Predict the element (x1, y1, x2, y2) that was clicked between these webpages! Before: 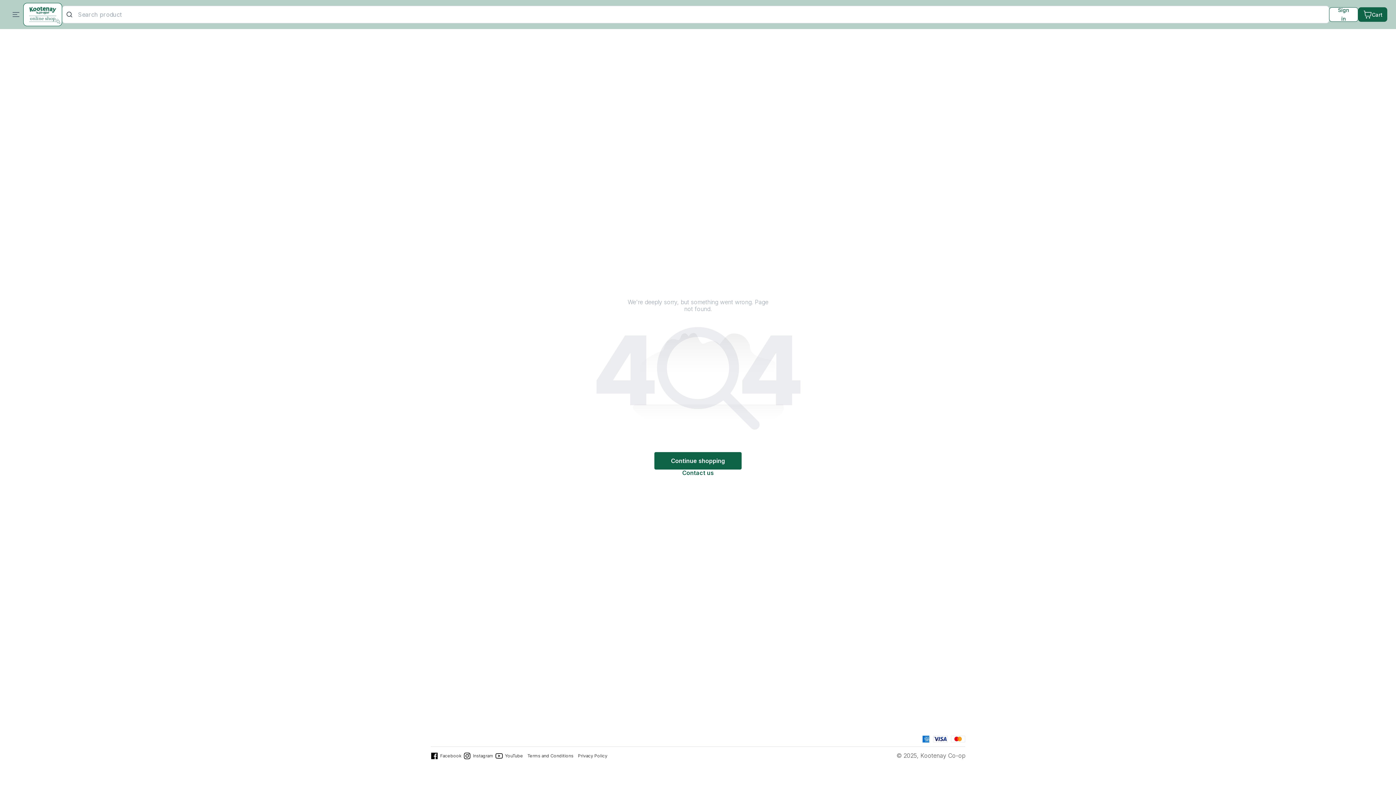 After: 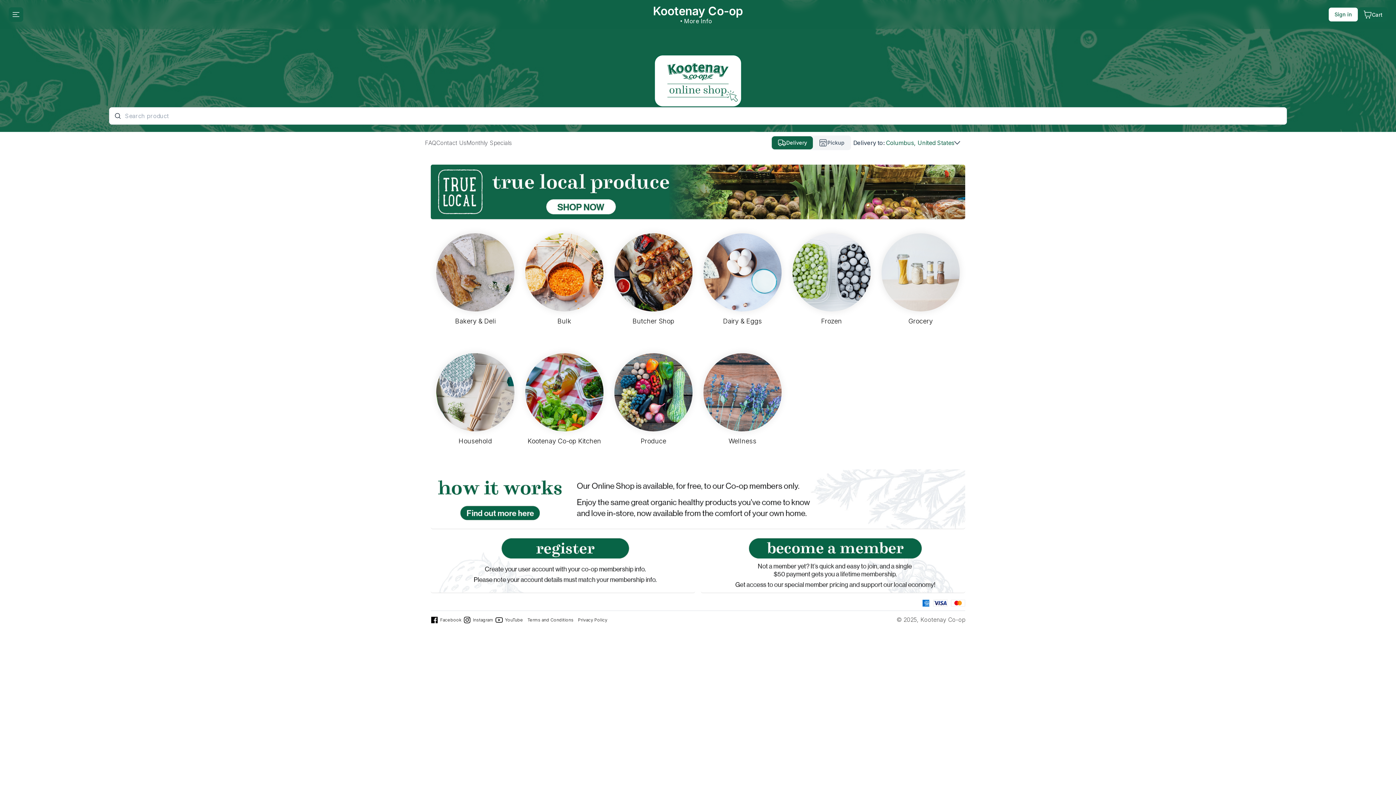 Action: bbox: (23, 10, 62, 17)